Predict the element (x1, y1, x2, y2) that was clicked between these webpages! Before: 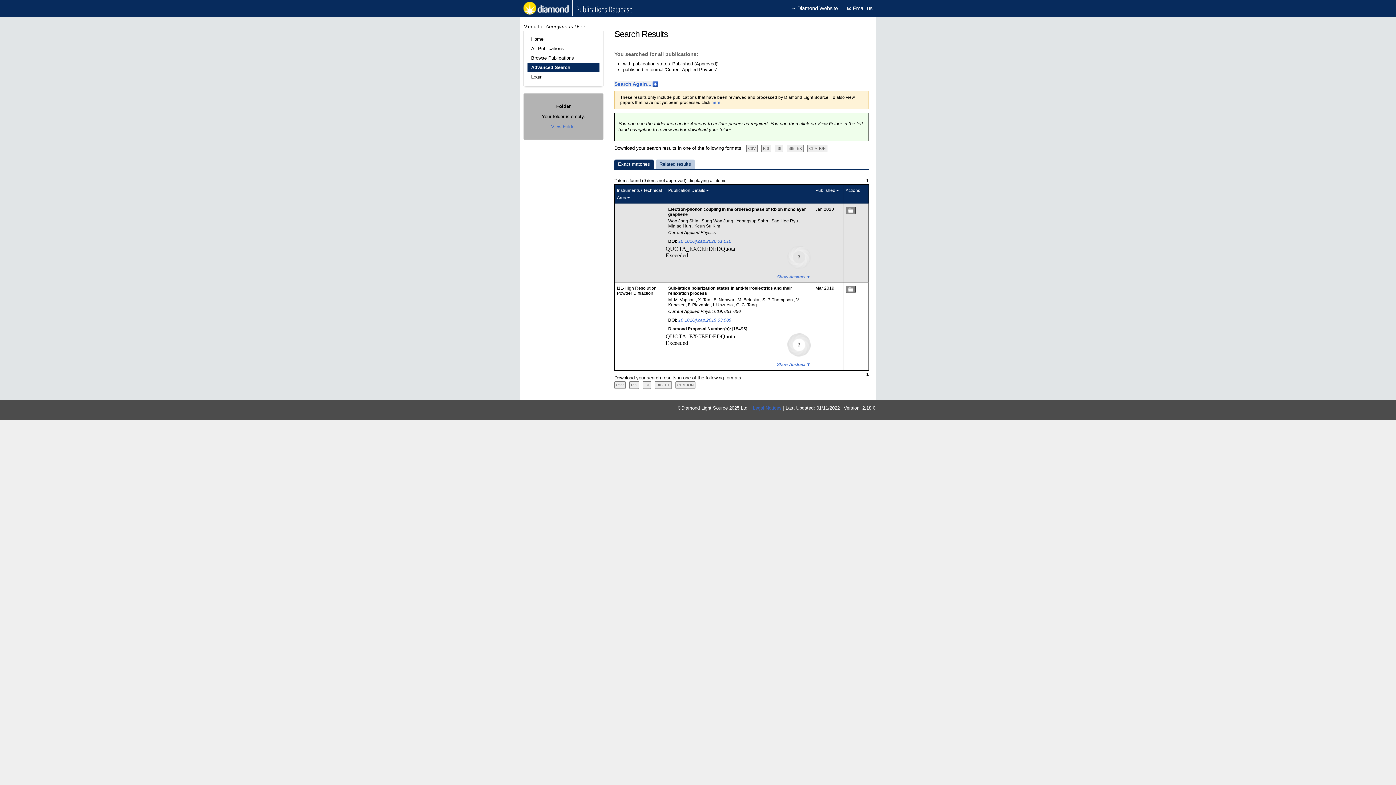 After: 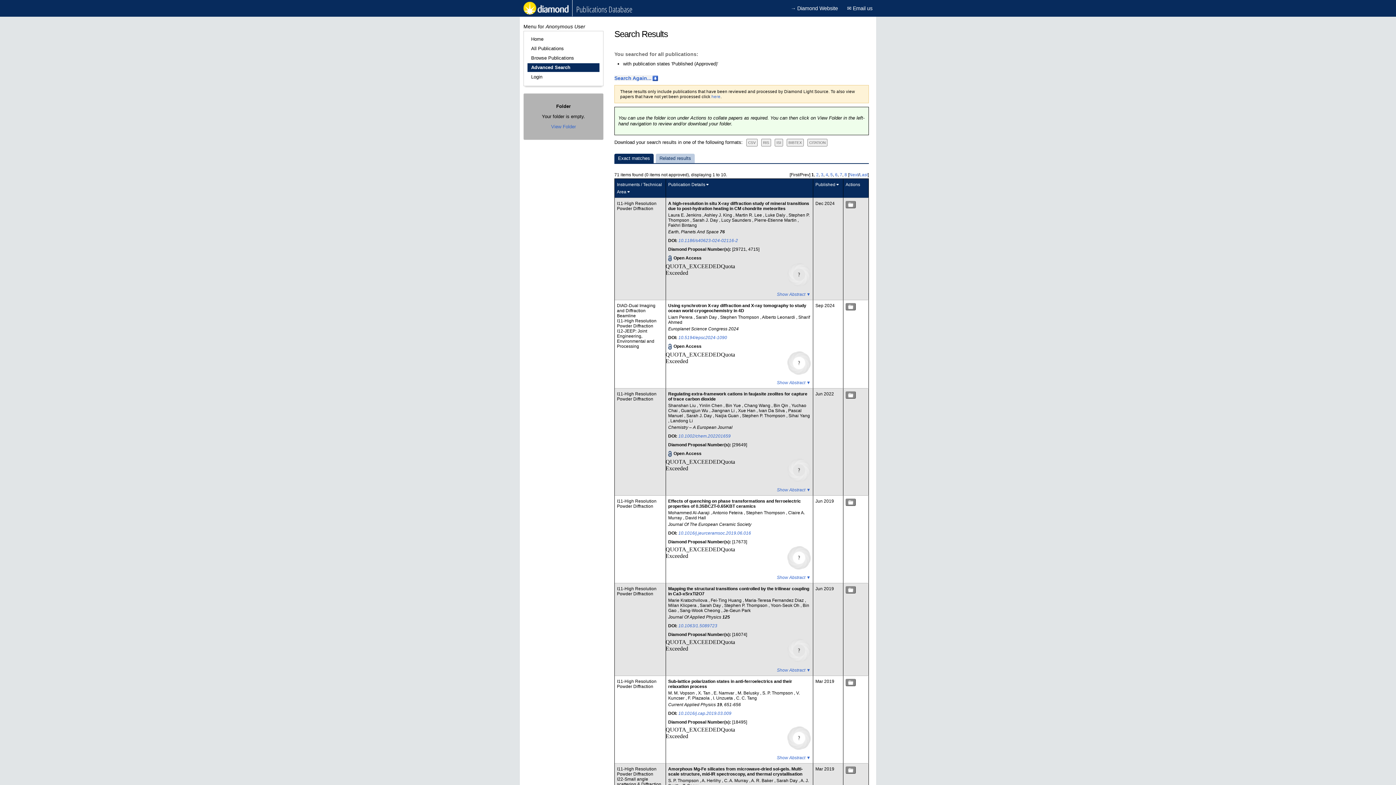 Action: bbox: (762, 297, 794, 302) label: S. P. Thompson 